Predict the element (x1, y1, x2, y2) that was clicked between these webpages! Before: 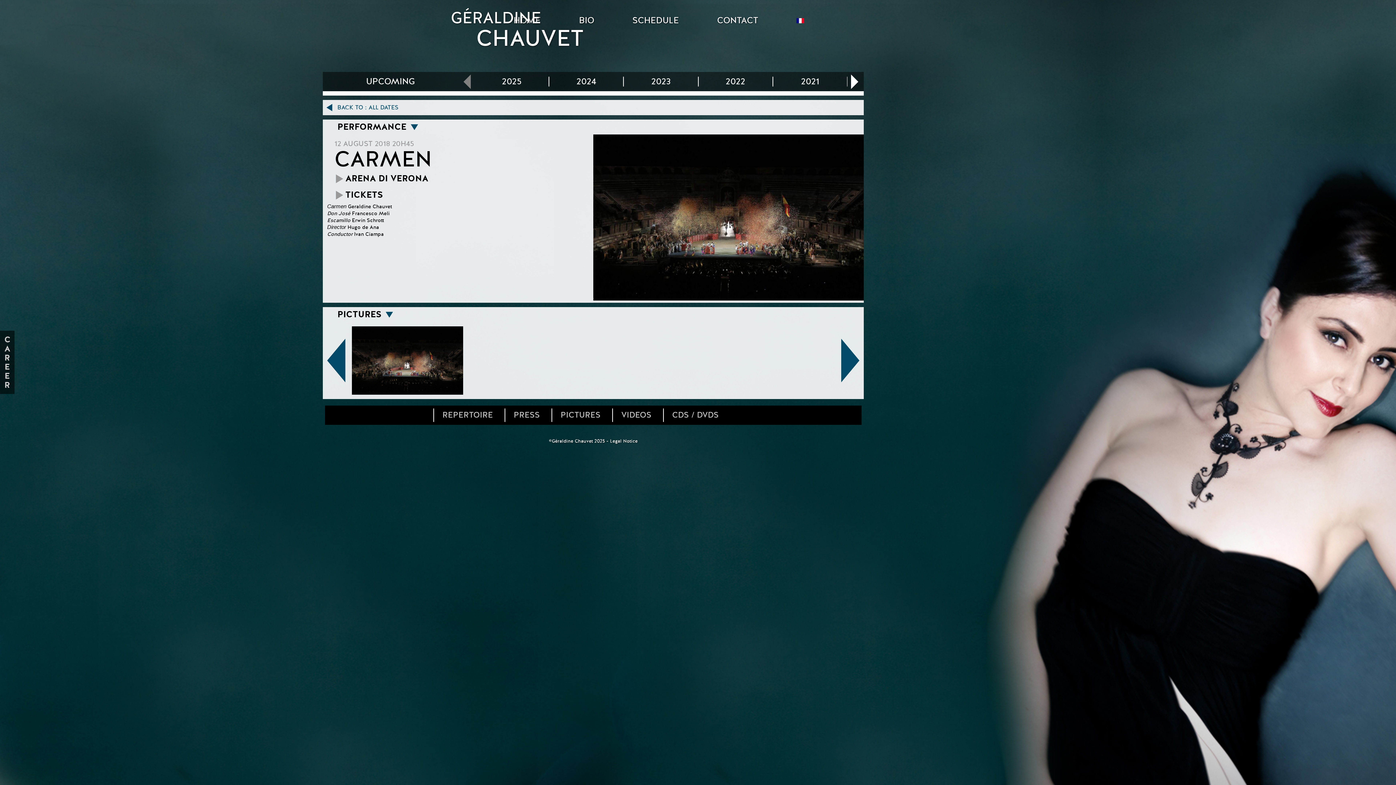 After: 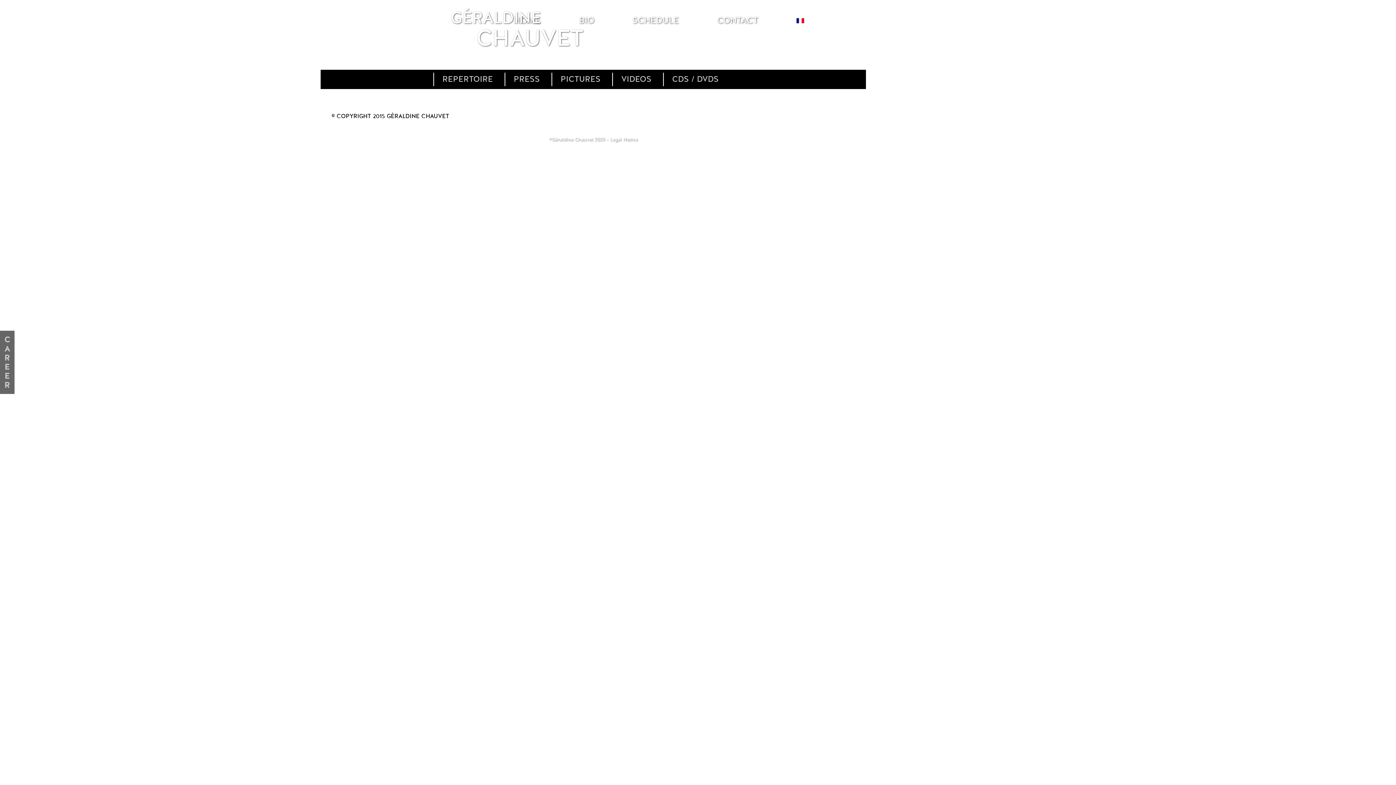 Action: label: Legal Notice bbox: (610, 438, 637, 444)